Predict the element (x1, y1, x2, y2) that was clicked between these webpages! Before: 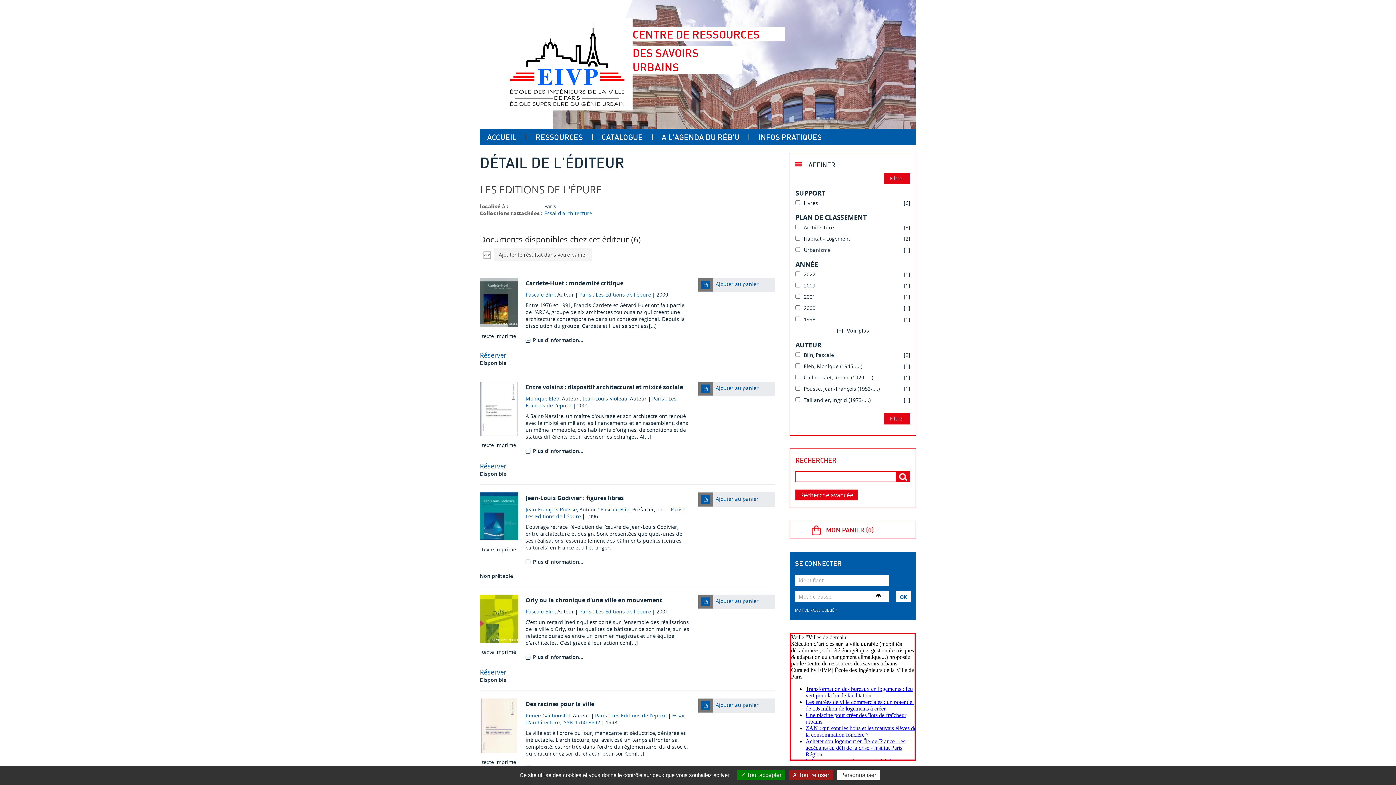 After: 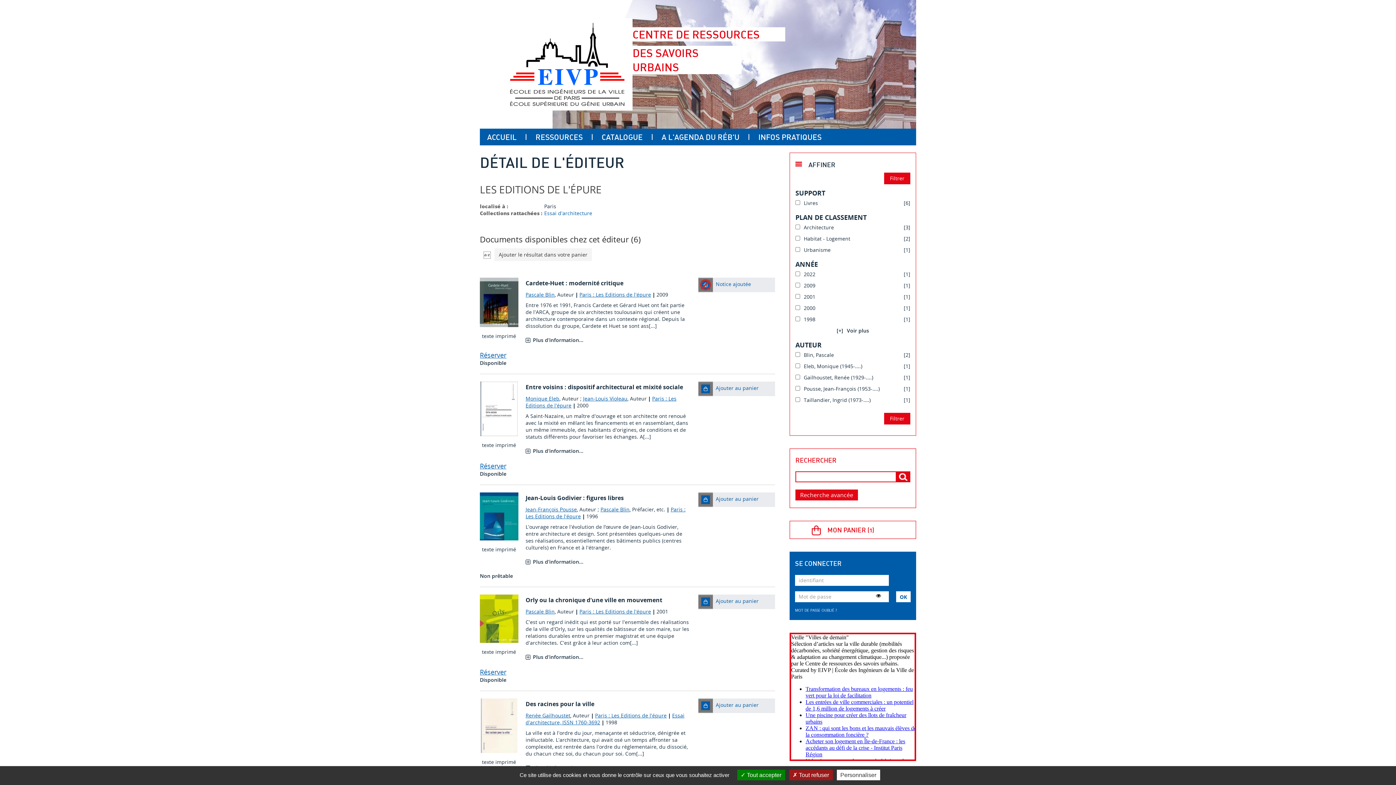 Action: bbox: (698, 278, 713, 291)